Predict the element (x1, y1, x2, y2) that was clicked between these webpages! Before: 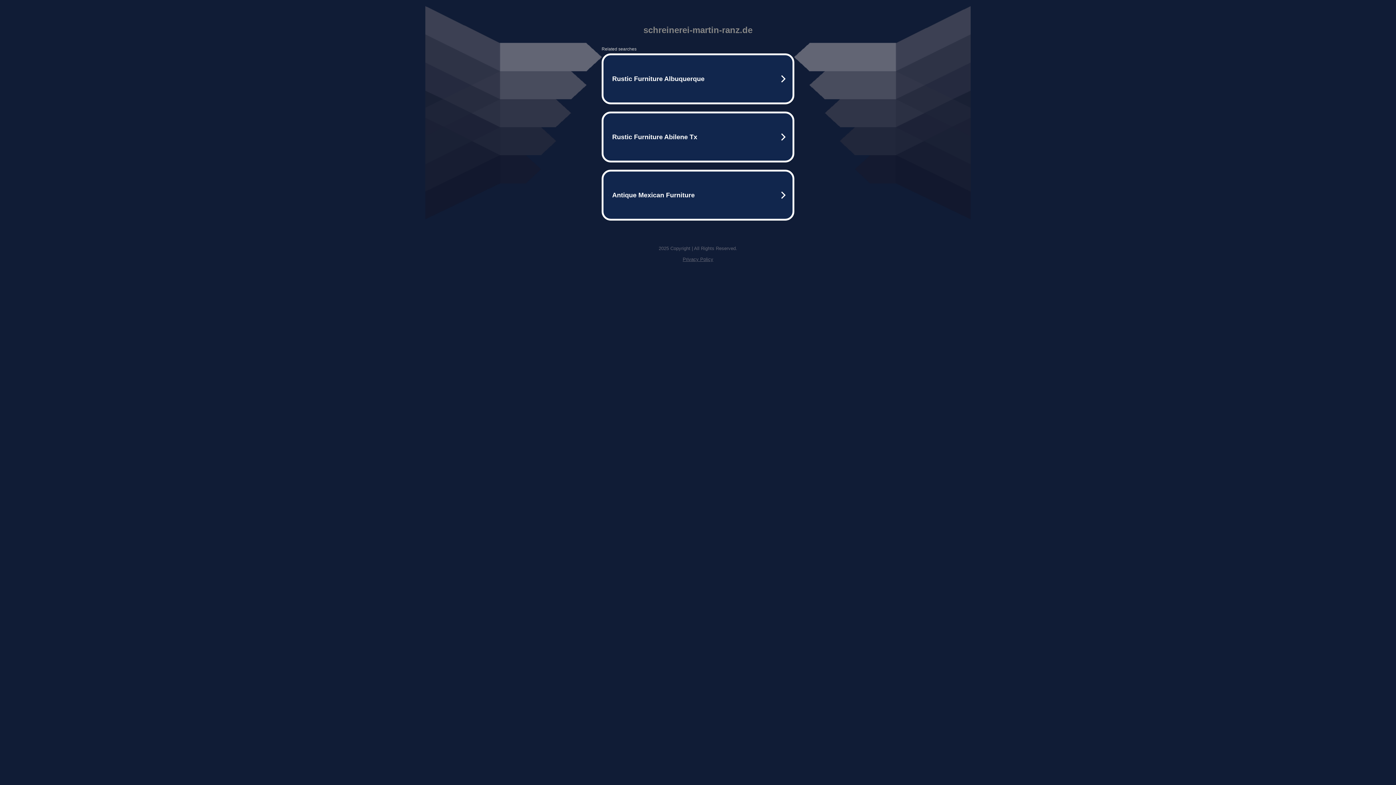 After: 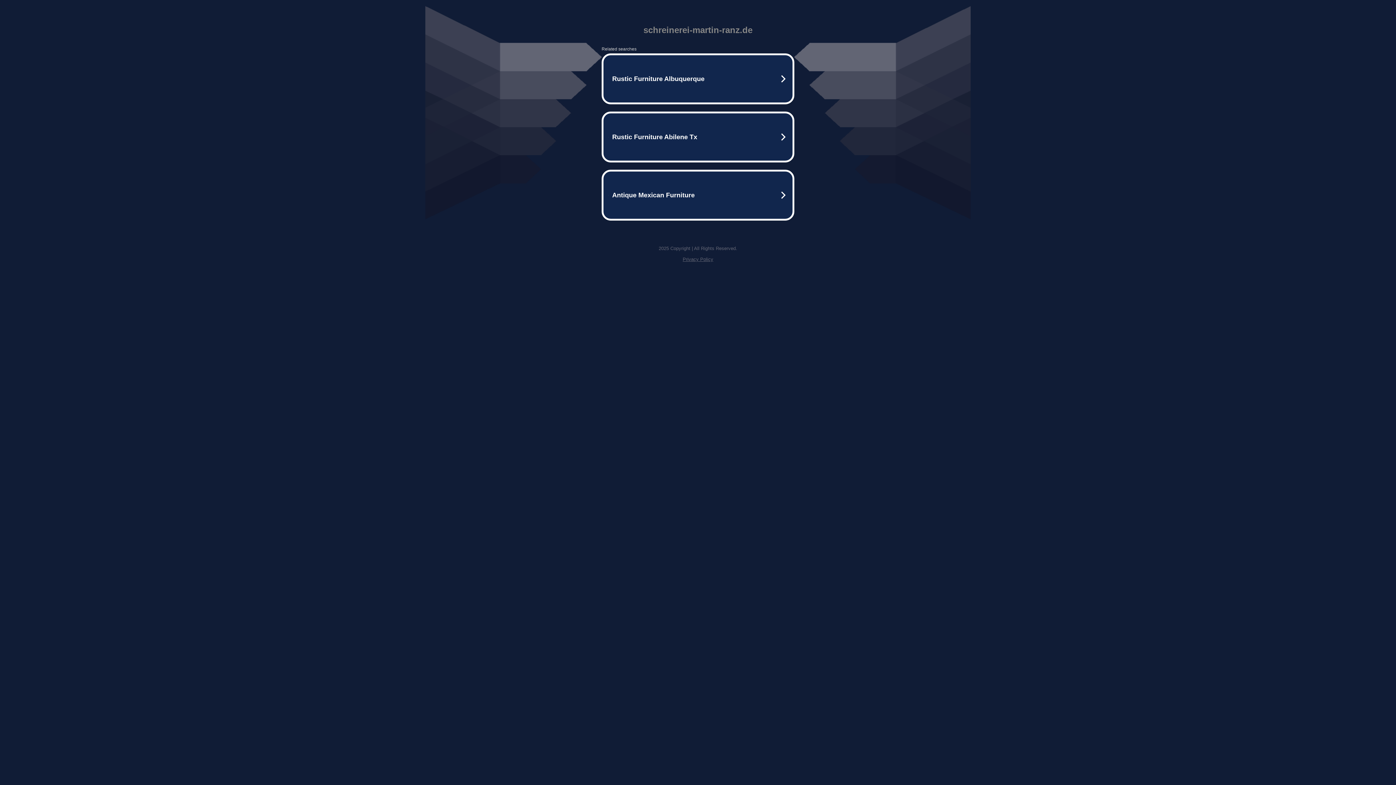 Action: bbox: (682, 256, 713, 262) label: Privacy Policy